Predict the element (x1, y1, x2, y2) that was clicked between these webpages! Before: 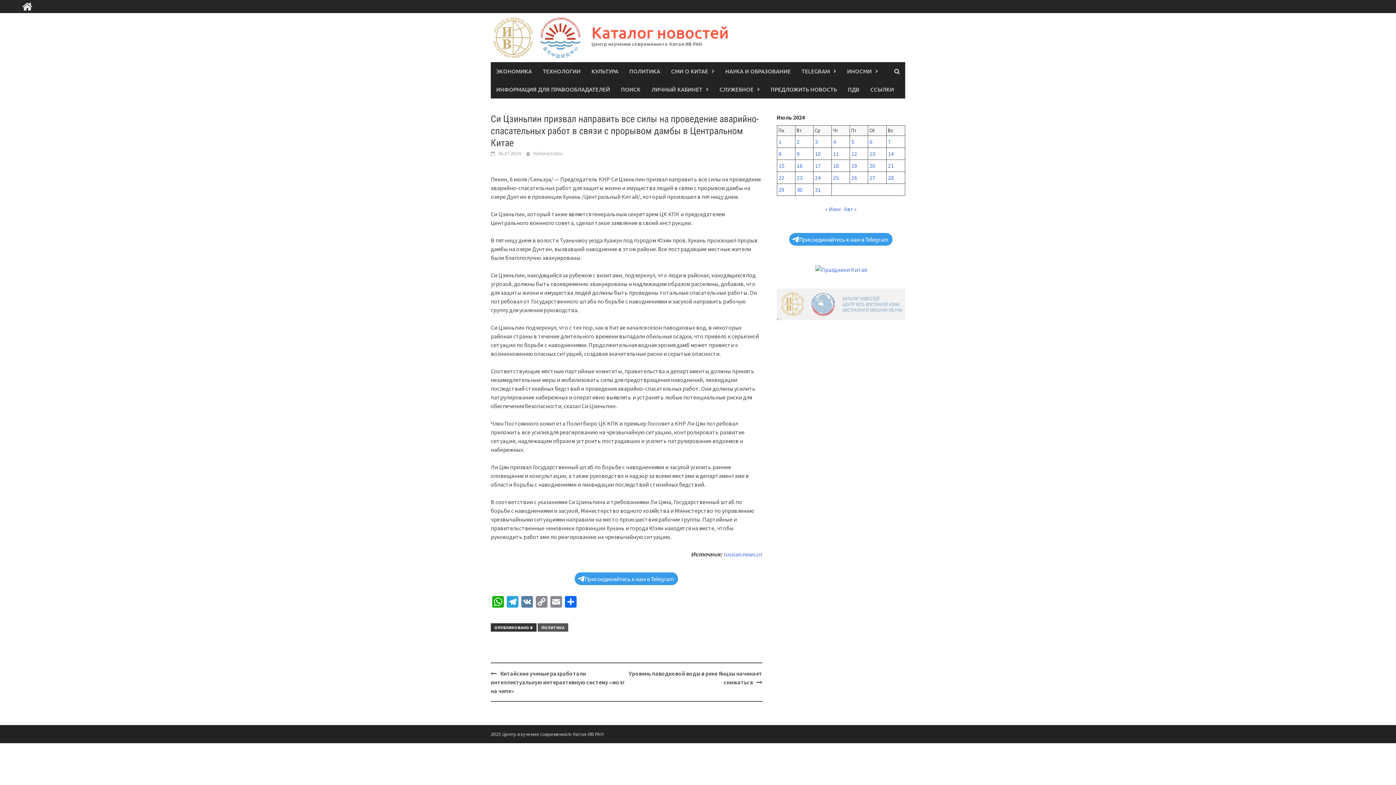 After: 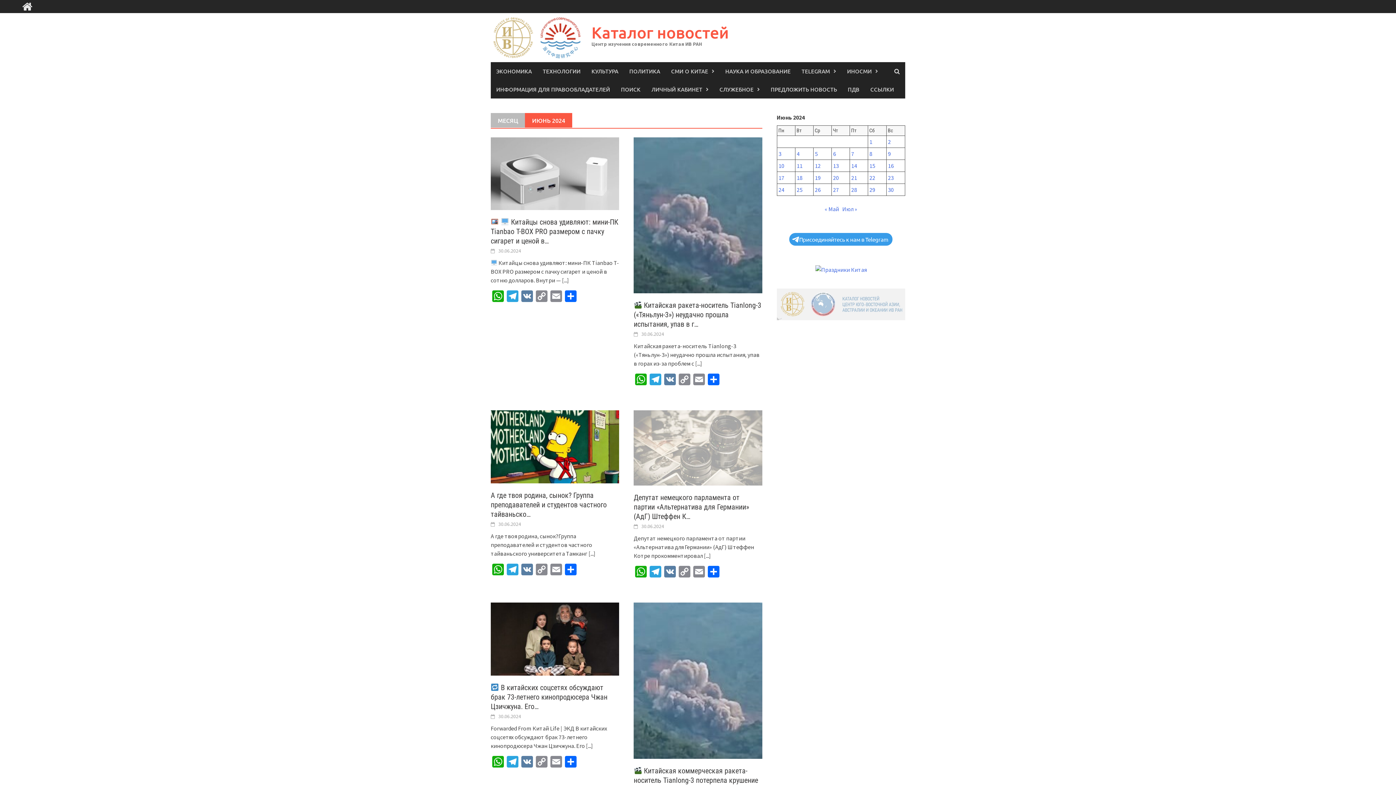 Action: bbox: (825, 205, 840, 212) label: « Июн